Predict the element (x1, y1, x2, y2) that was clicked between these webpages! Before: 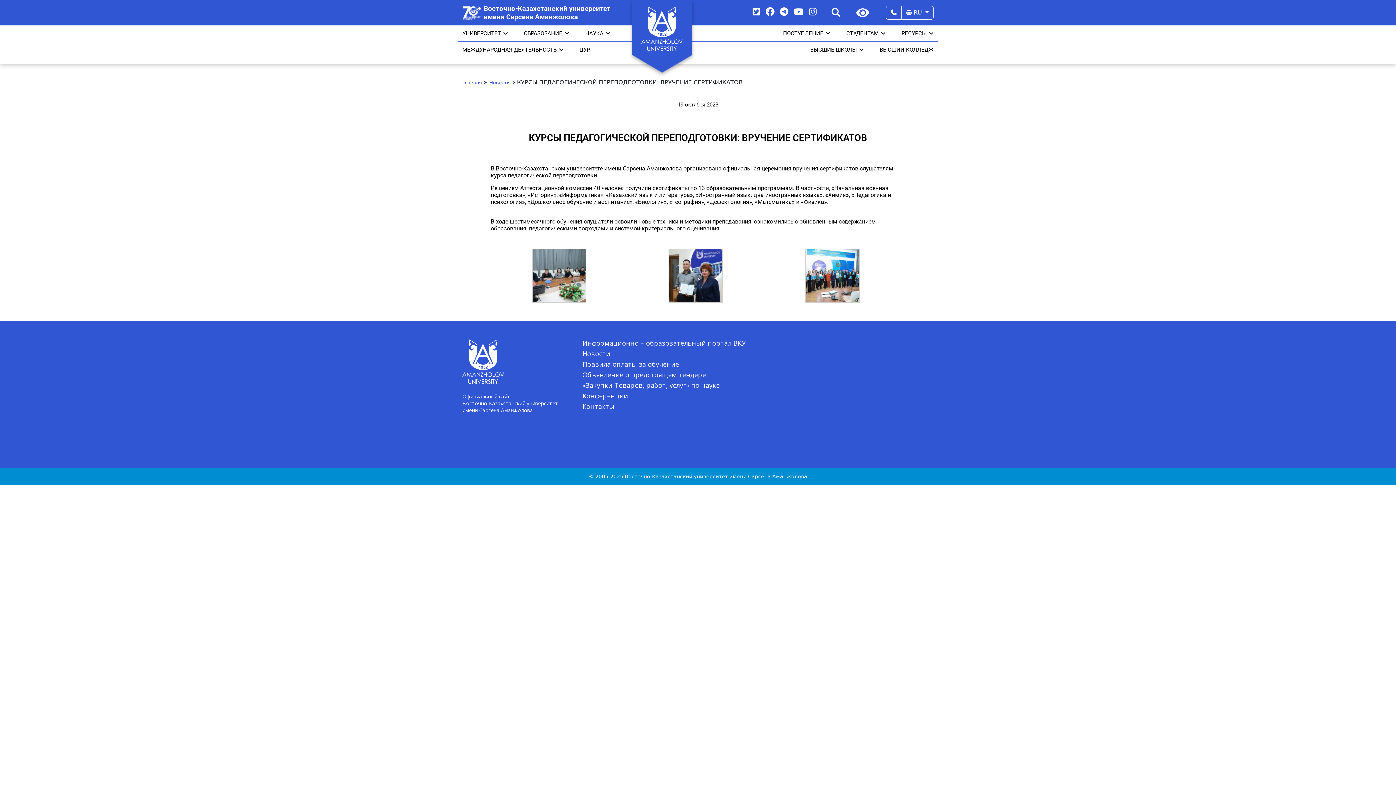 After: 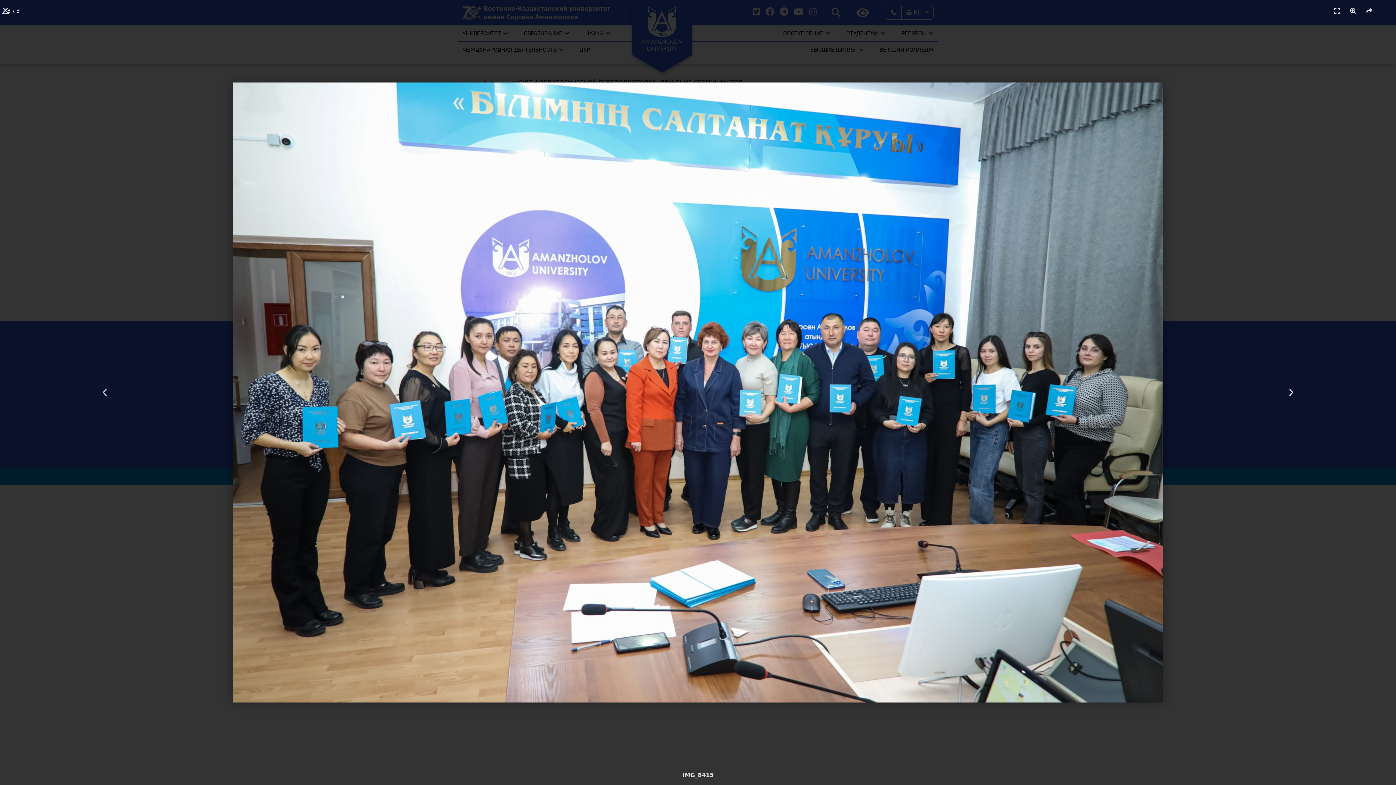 Action: bbox: (805, 272, 860, 278)